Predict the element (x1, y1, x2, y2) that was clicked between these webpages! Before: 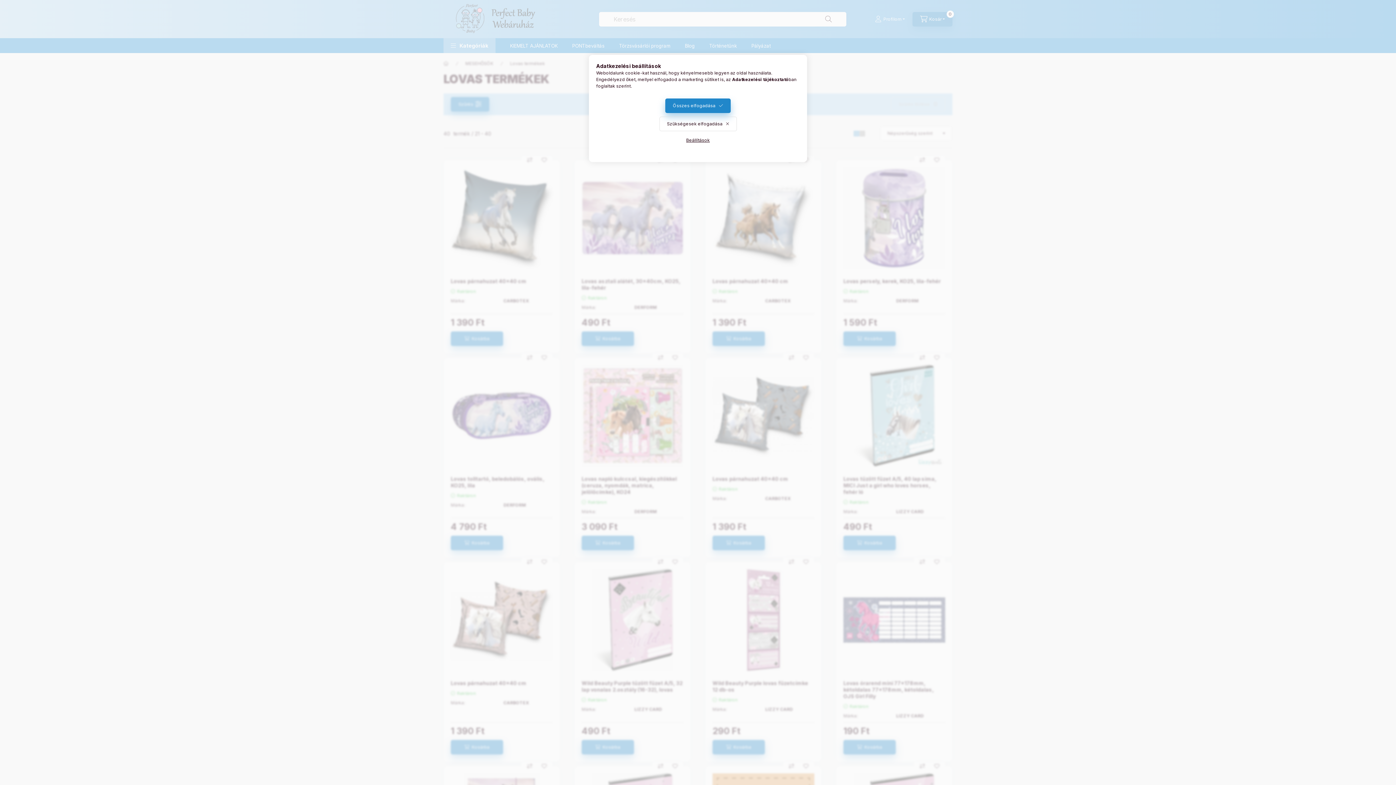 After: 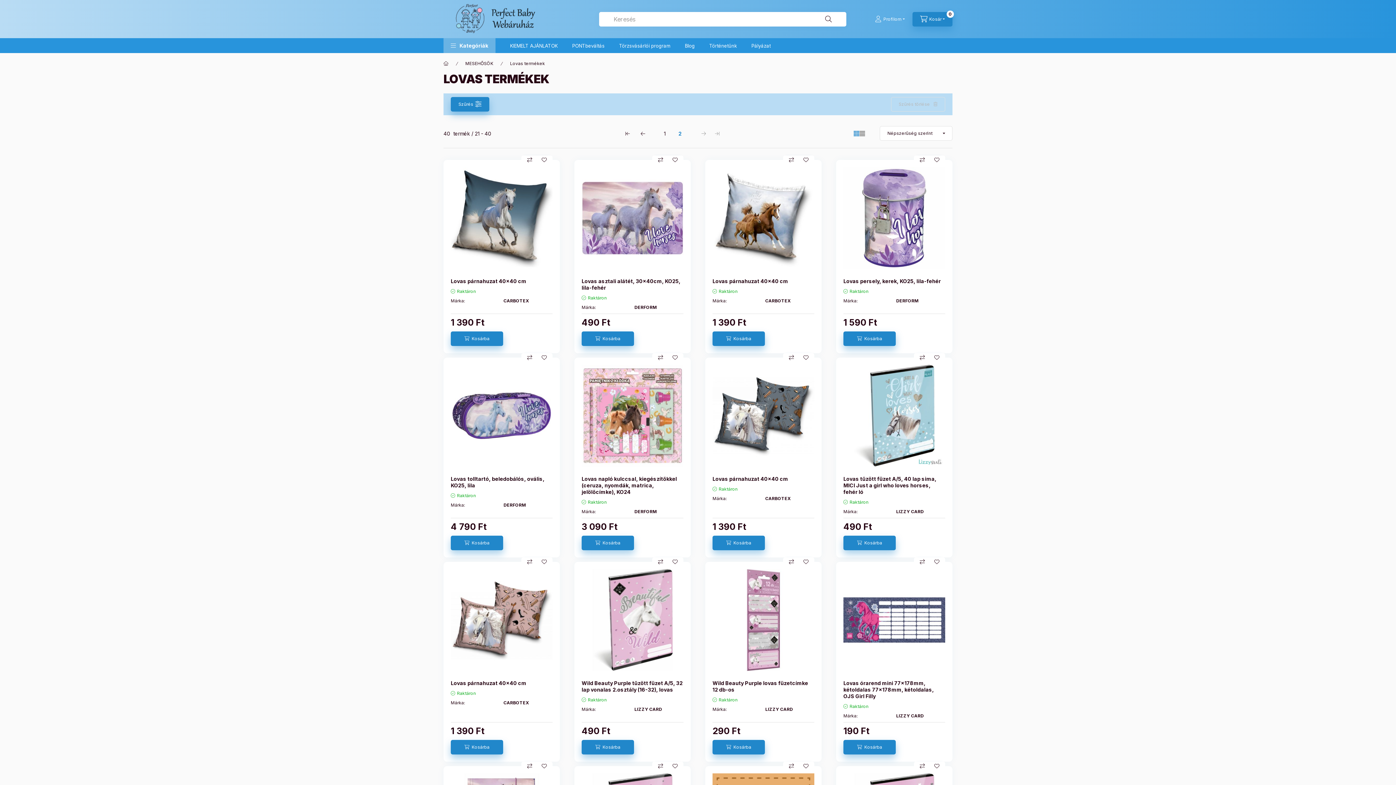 Action: label: Összes elfogadása bbox: (665, 98, 730, 113)